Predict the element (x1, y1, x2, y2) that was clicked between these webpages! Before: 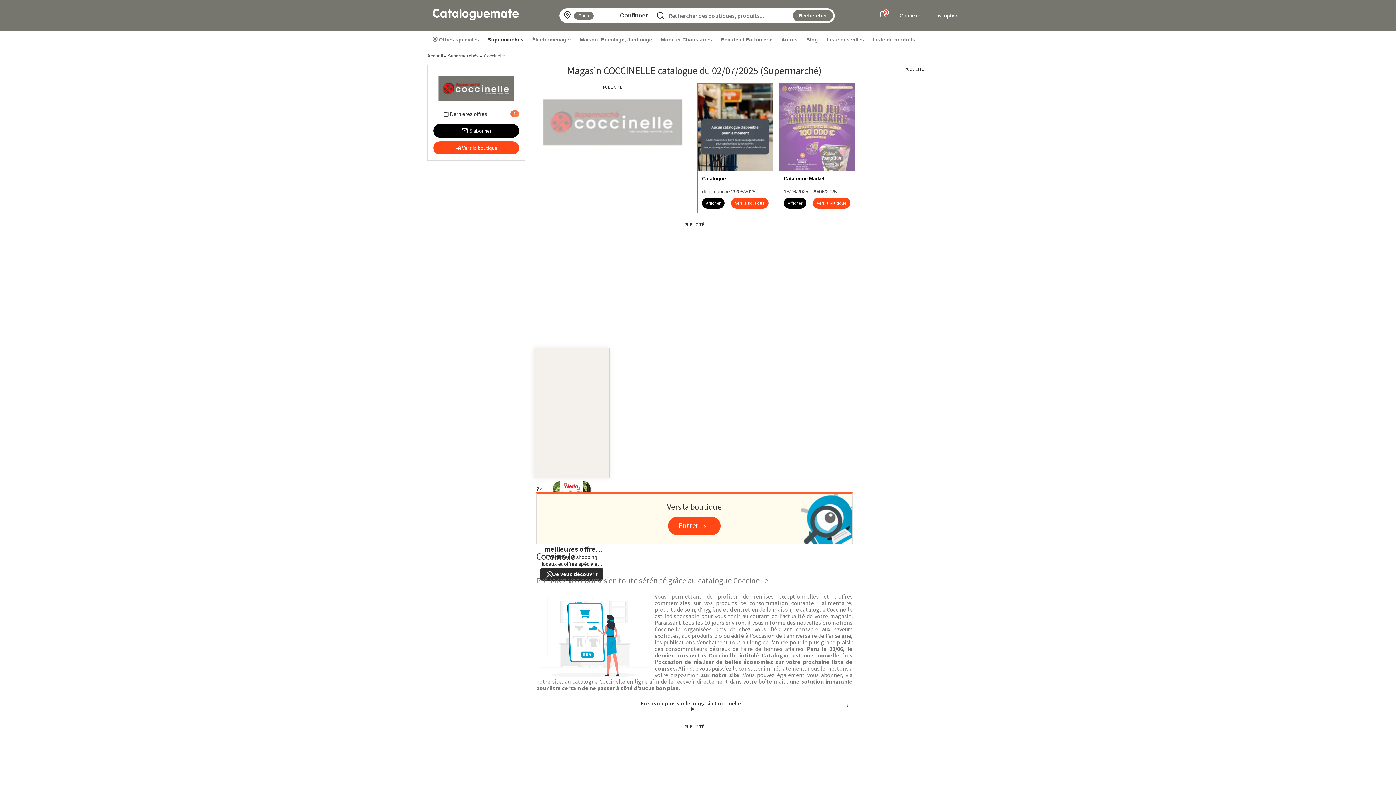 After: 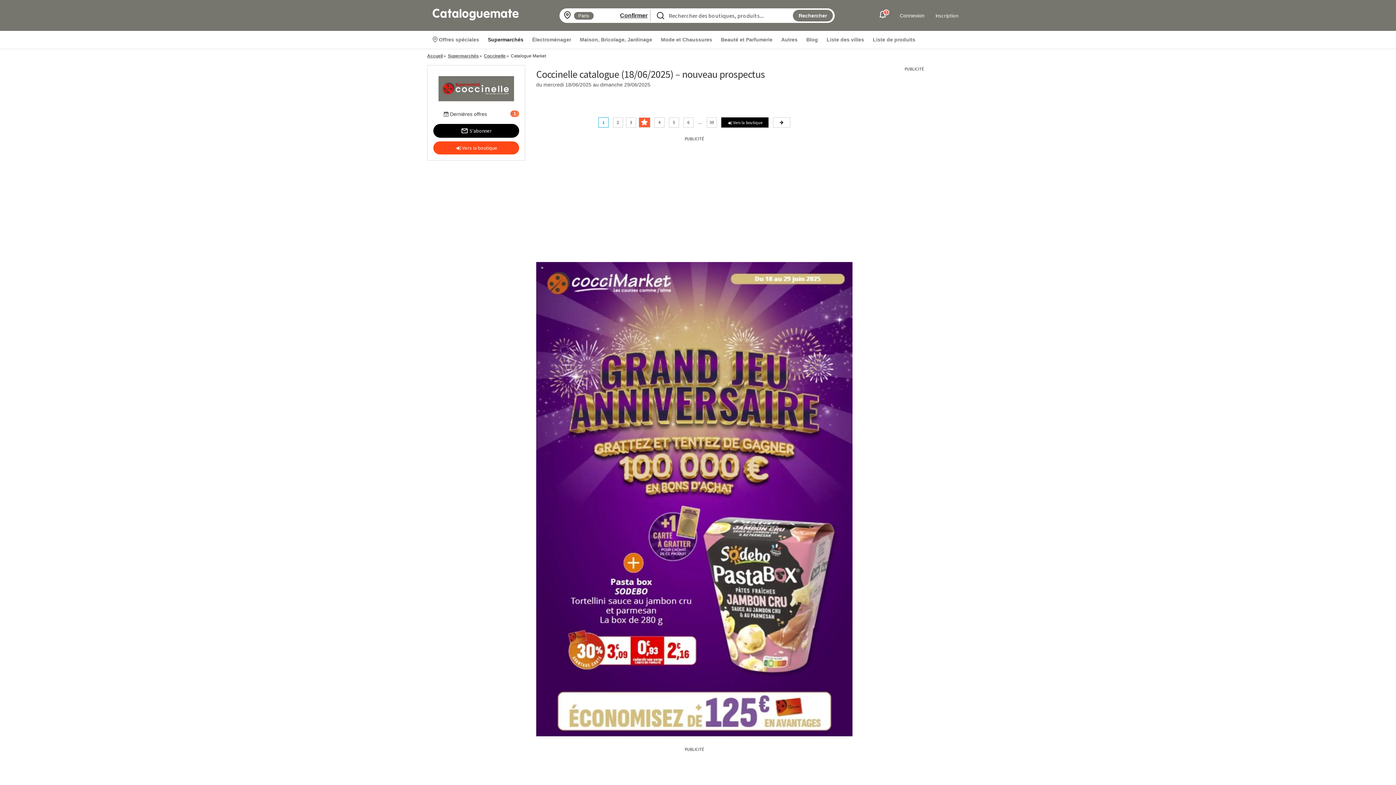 Action: label: Catalogue Market

18/06/2025 - 29/06/2025 bbox: (779, 170, 854, 194)